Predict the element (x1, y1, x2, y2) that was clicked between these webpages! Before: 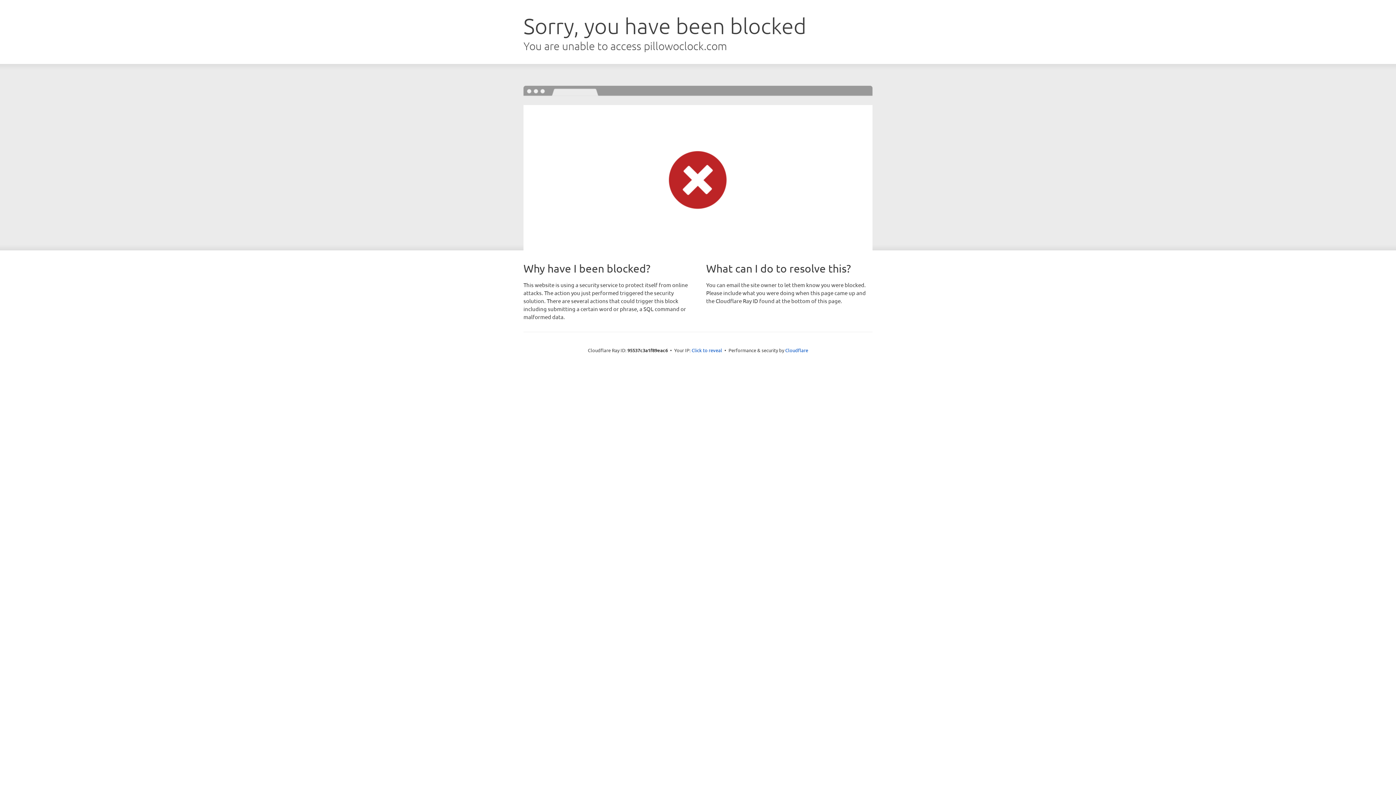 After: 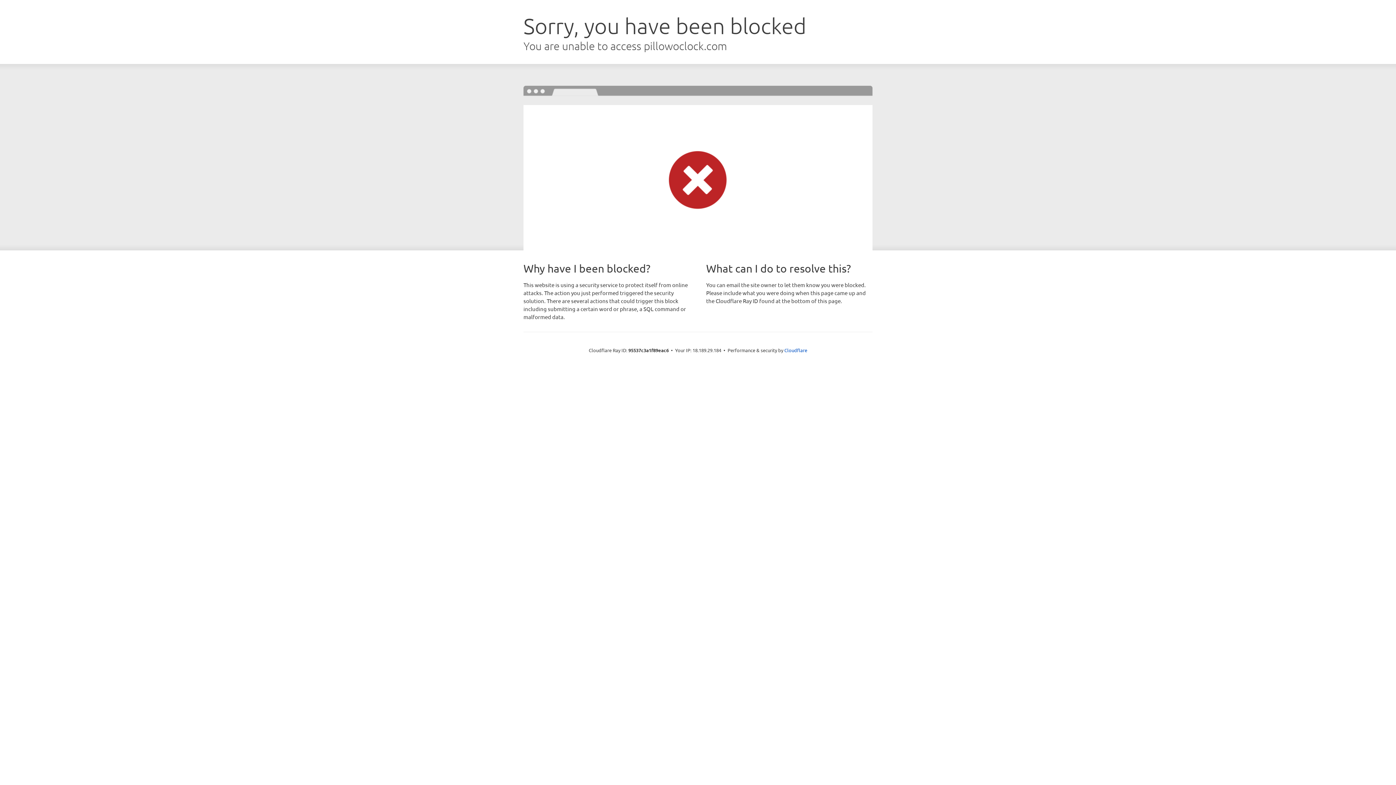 Action: label: Click to reveal bbox: (691, 346, 722, 353)